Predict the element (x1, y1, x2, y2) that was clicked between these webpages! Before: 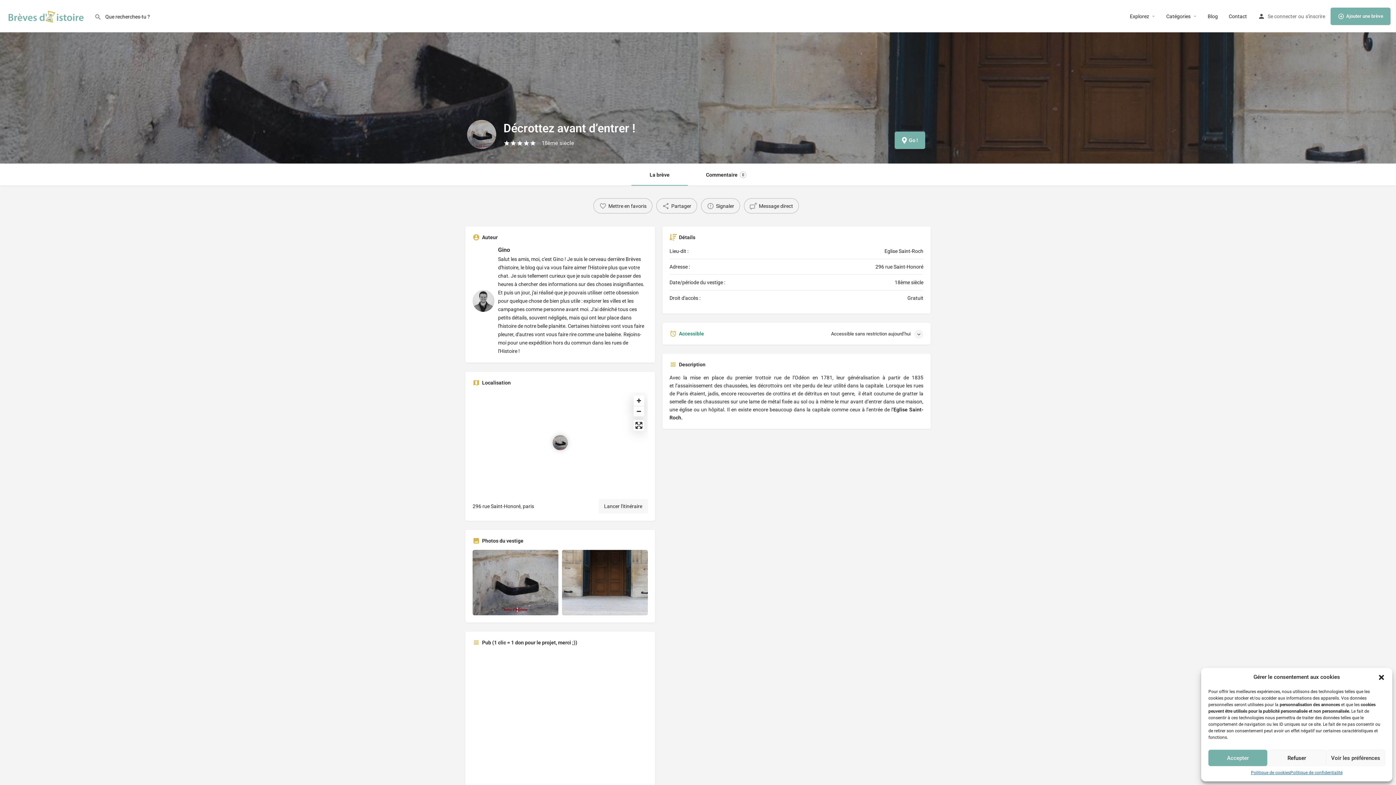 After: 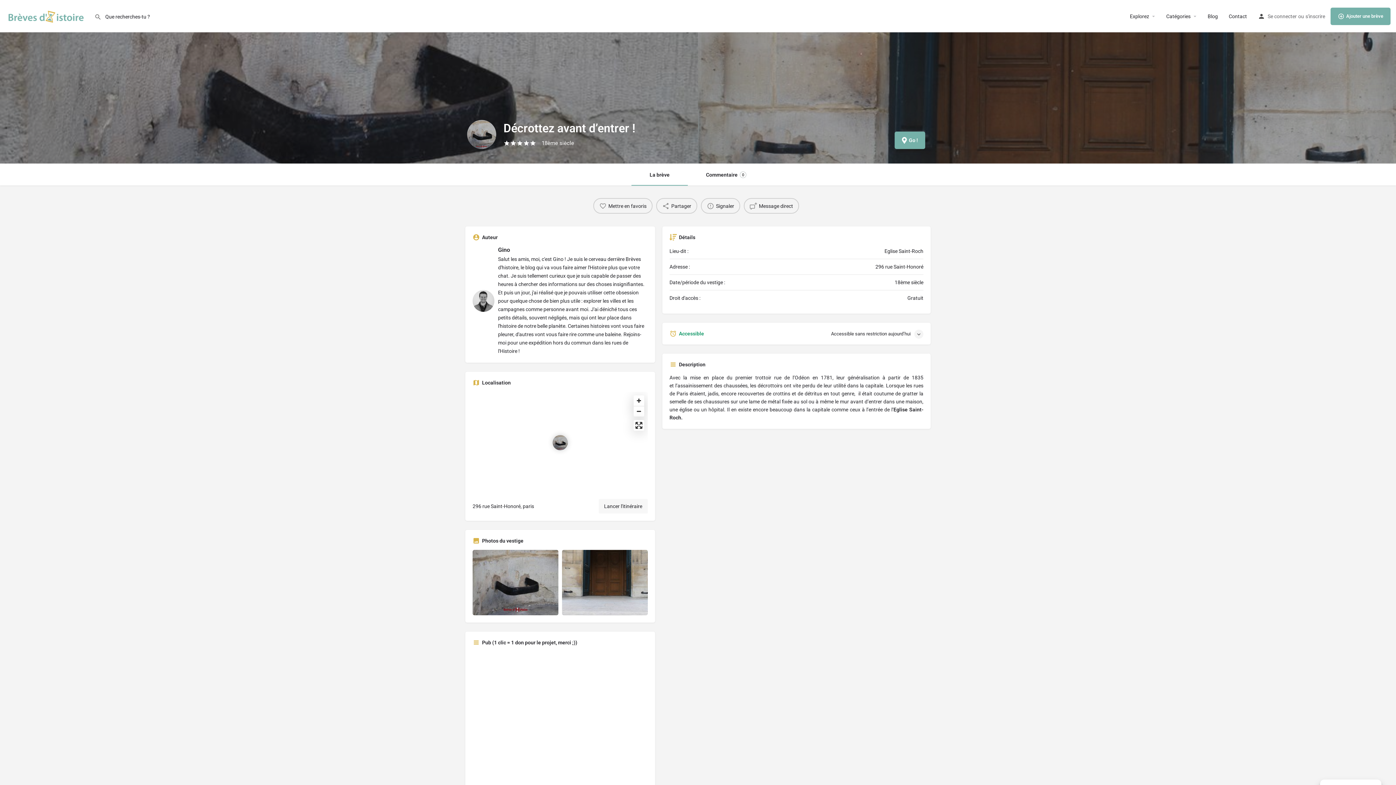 Action: bbox: (1378, 674, 1385, 681) label: Fermer la boîte de dialogue